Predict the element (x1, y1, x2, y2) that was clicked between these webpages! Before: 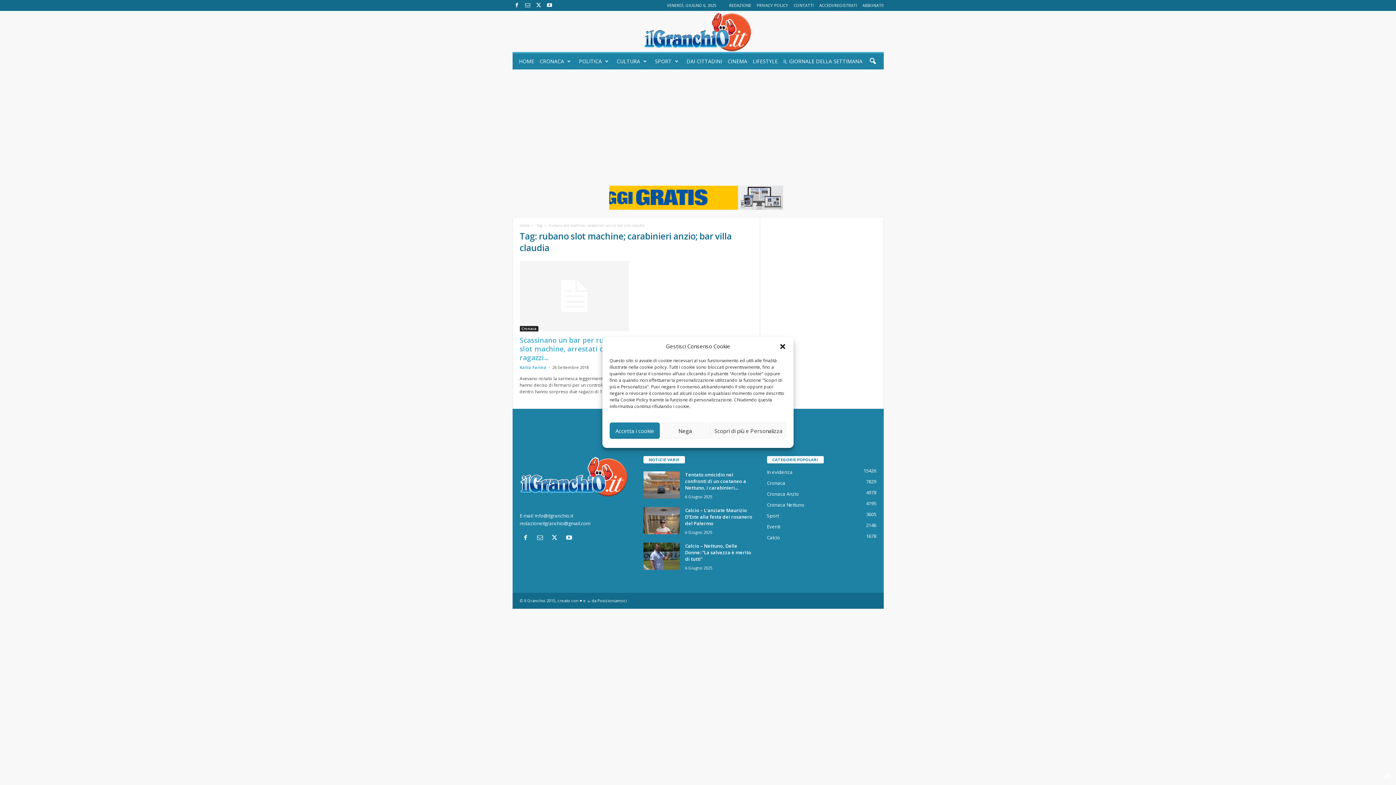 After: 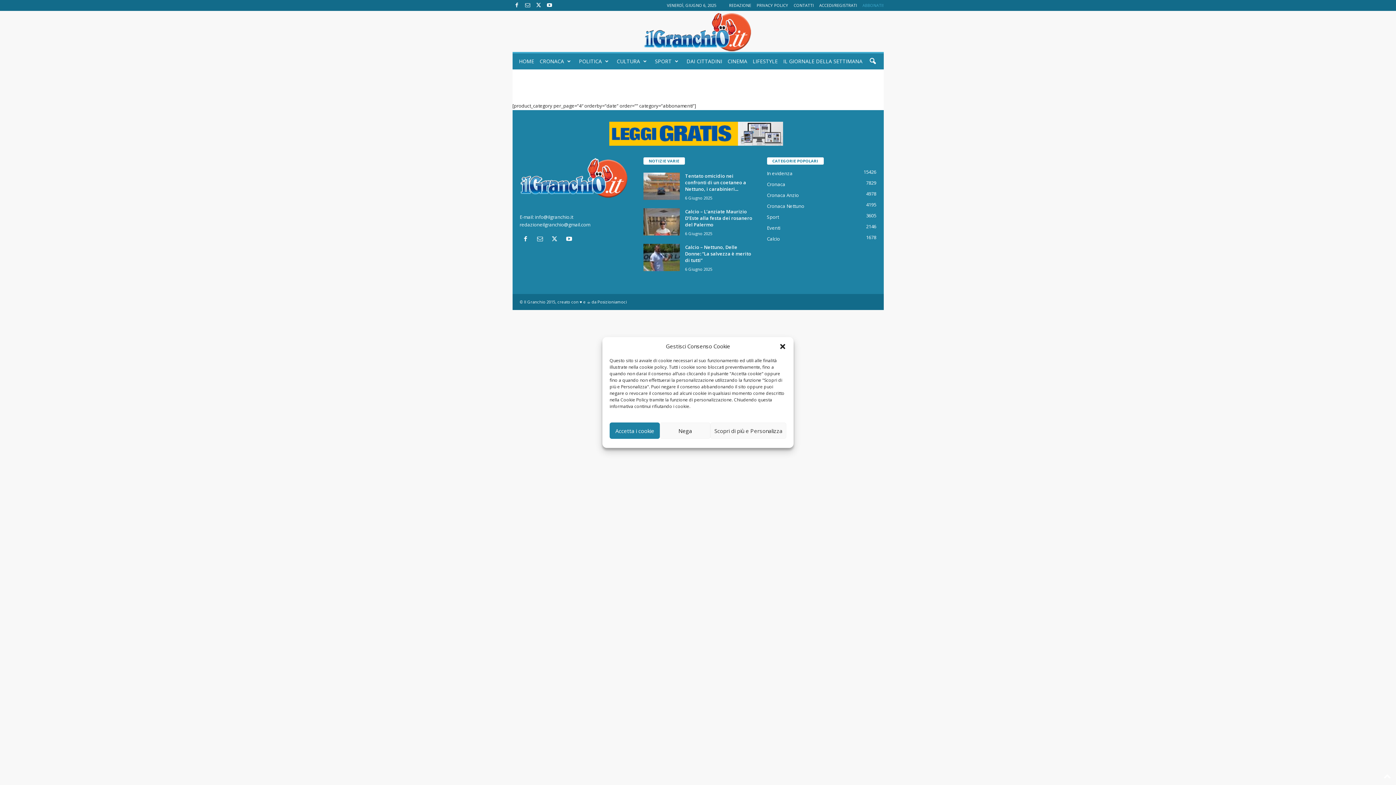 Action: bbox: (862, 2, 883, 8) label: ABBONATI!